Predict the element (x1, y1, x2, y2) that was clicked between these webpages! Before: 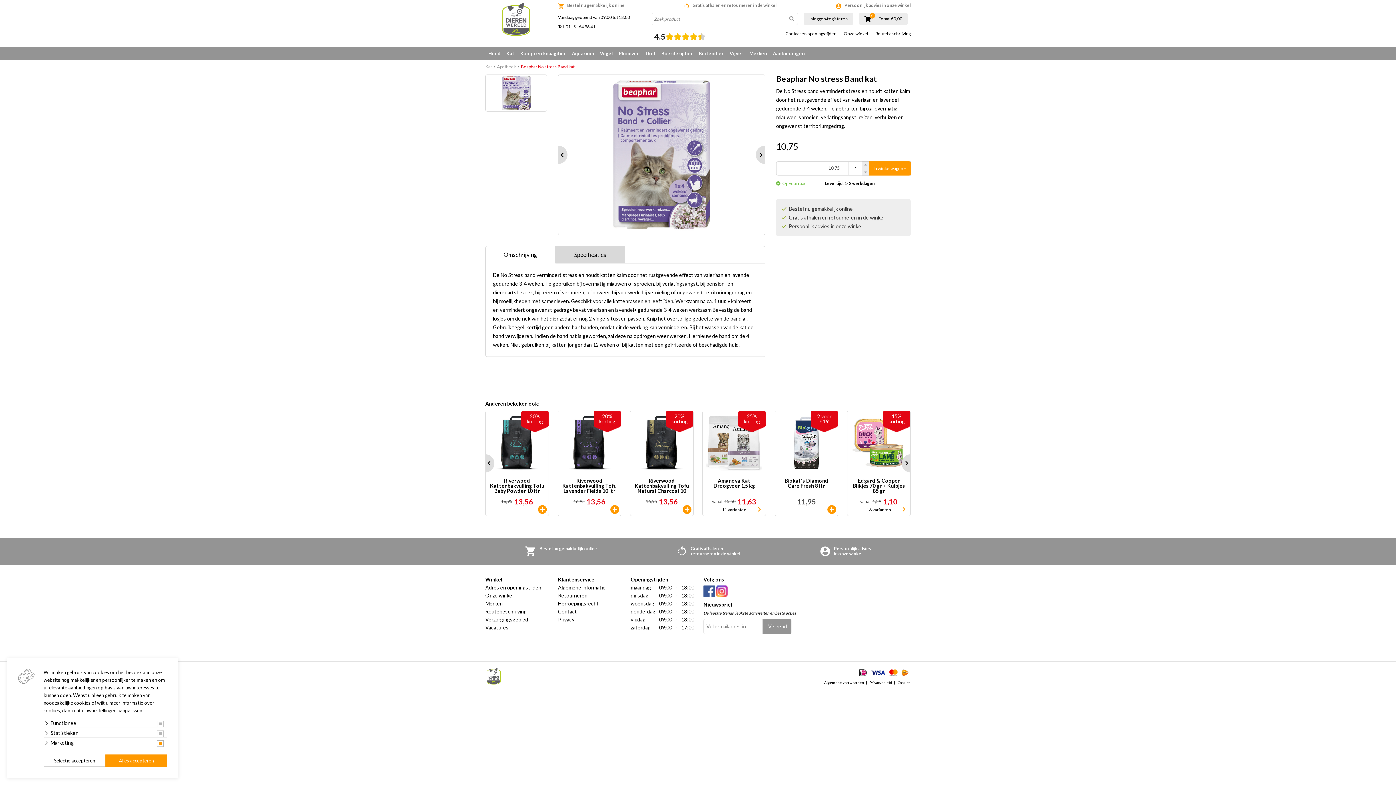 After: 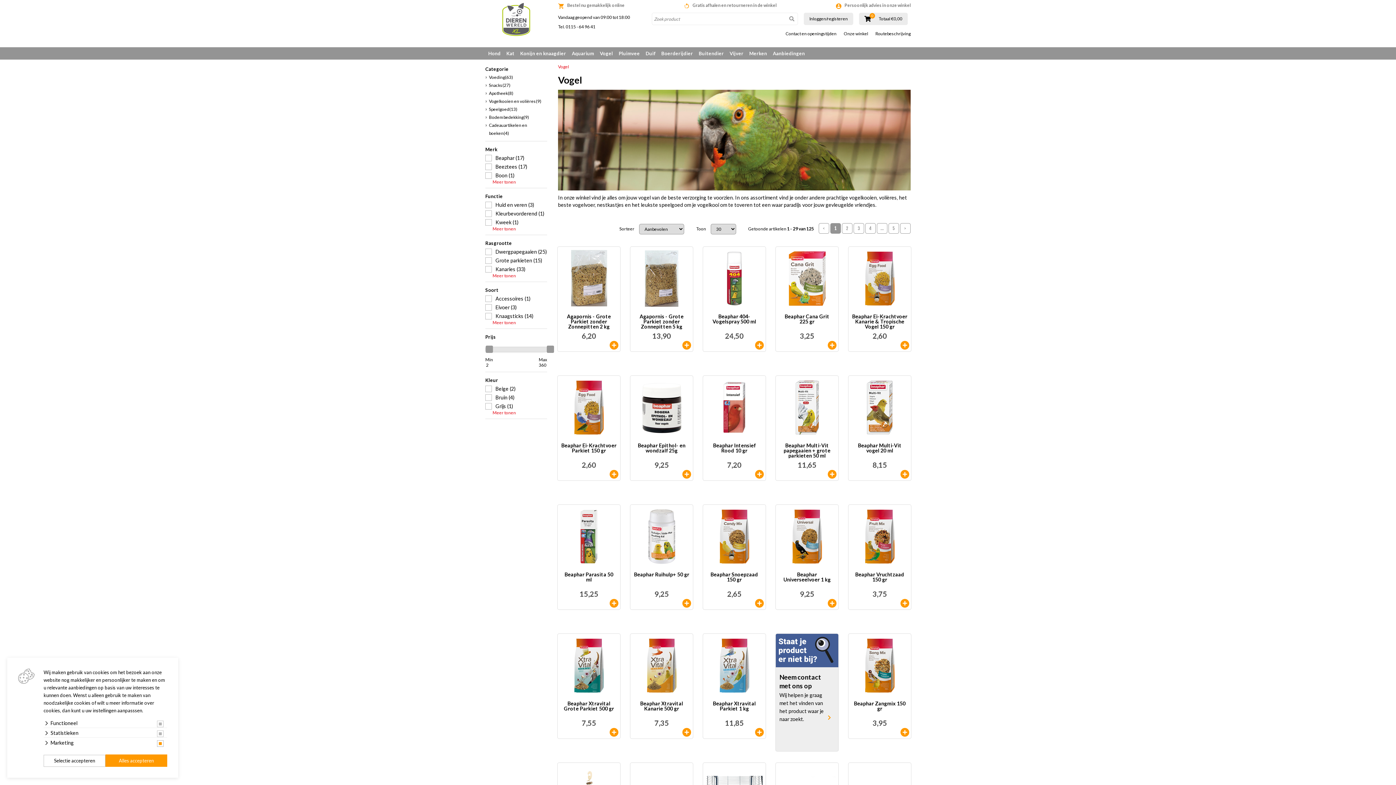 Action: label: Vogel bbox: (597, 47, 616, 59)